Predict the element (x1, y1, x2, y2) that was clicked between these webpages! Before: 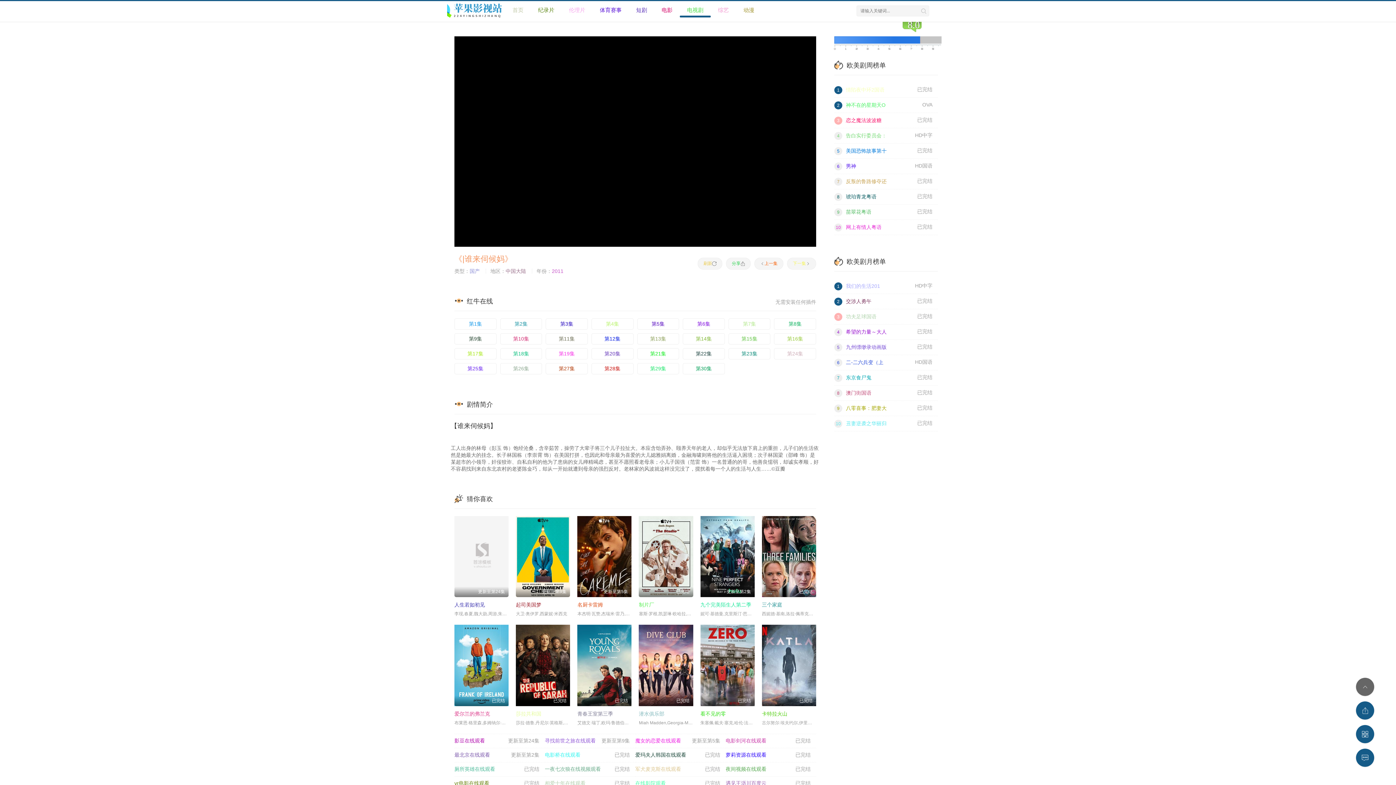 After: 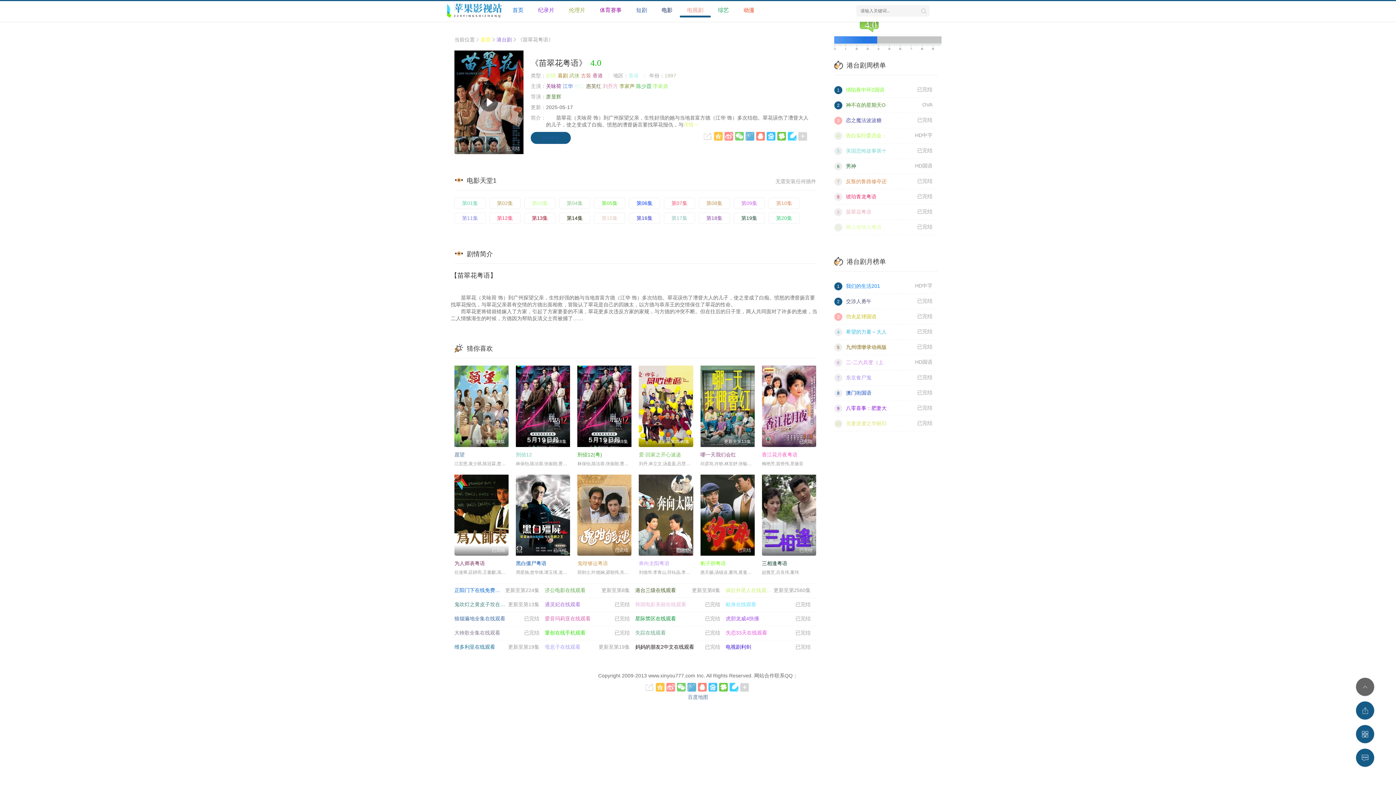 Action: bbox: (834, 204, 938, 220) label: 已完结
9苗翠花粤语